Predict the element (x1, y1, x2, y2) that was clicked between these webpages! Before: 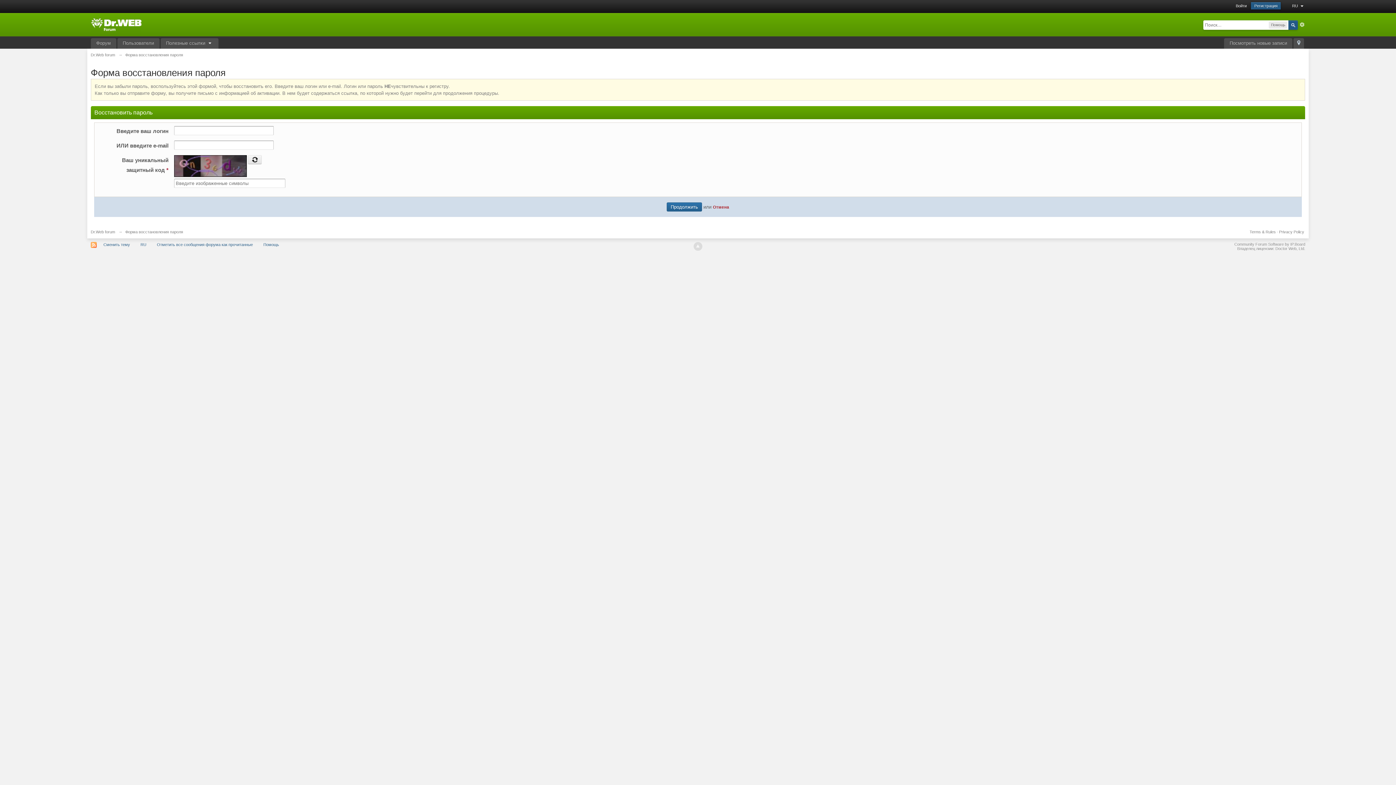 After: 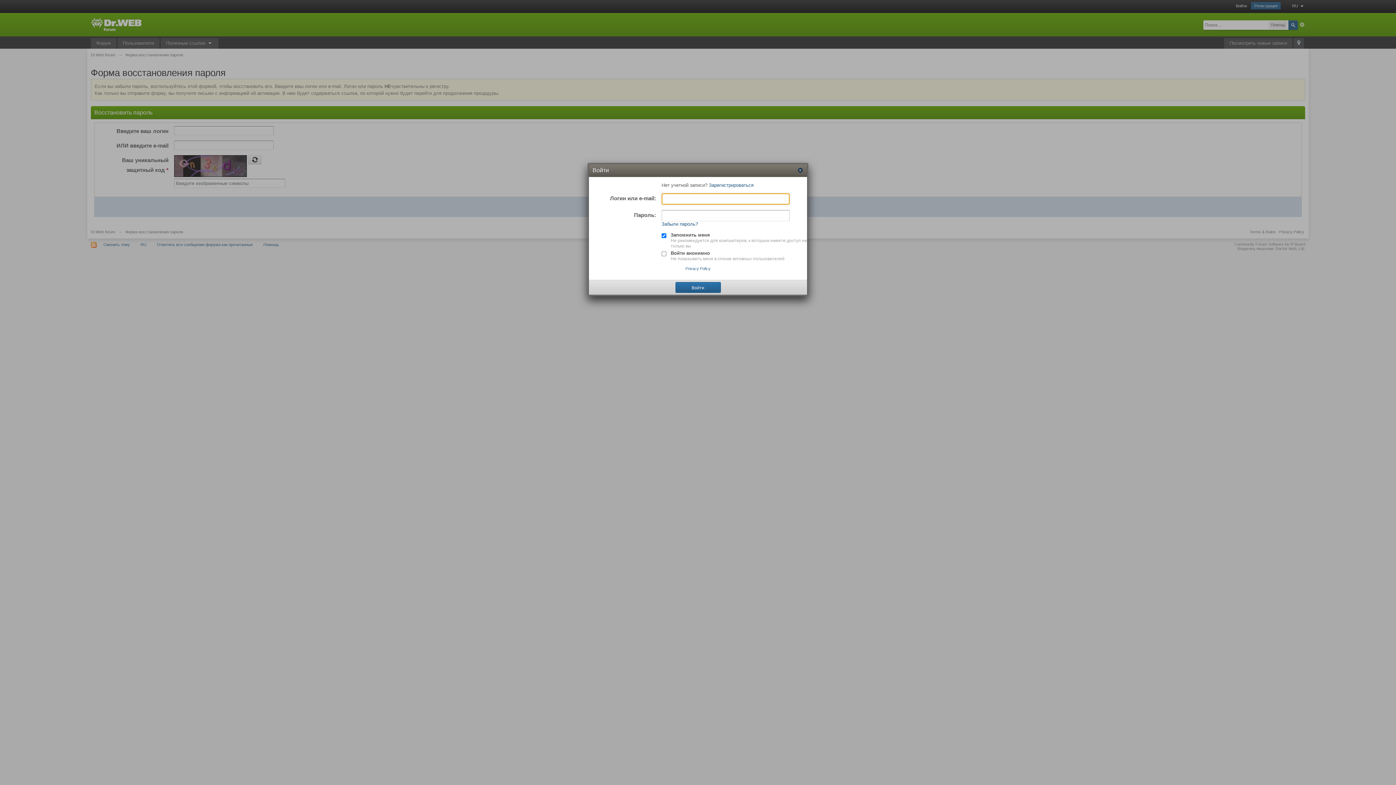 Action: bbox: (1236, 3, 1247, 8) label: Войти